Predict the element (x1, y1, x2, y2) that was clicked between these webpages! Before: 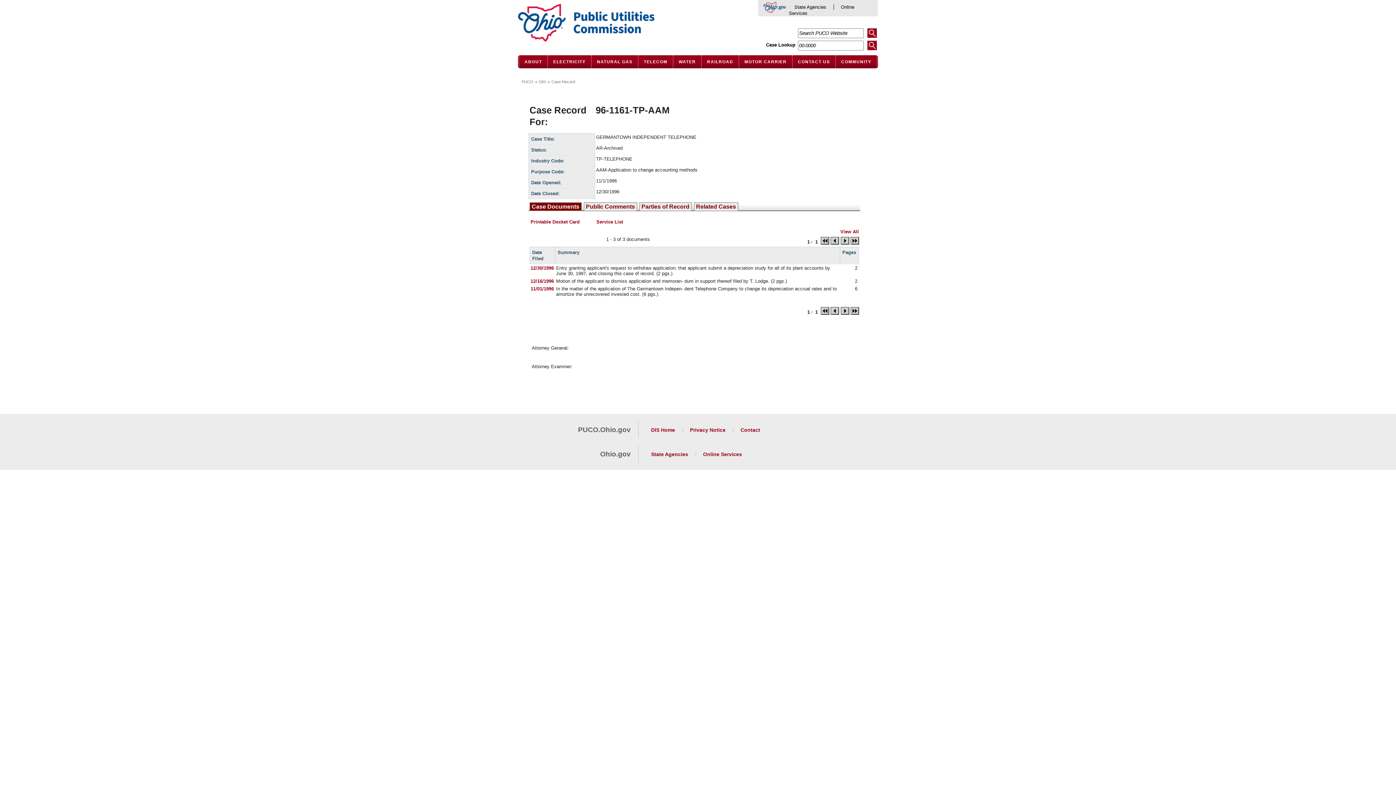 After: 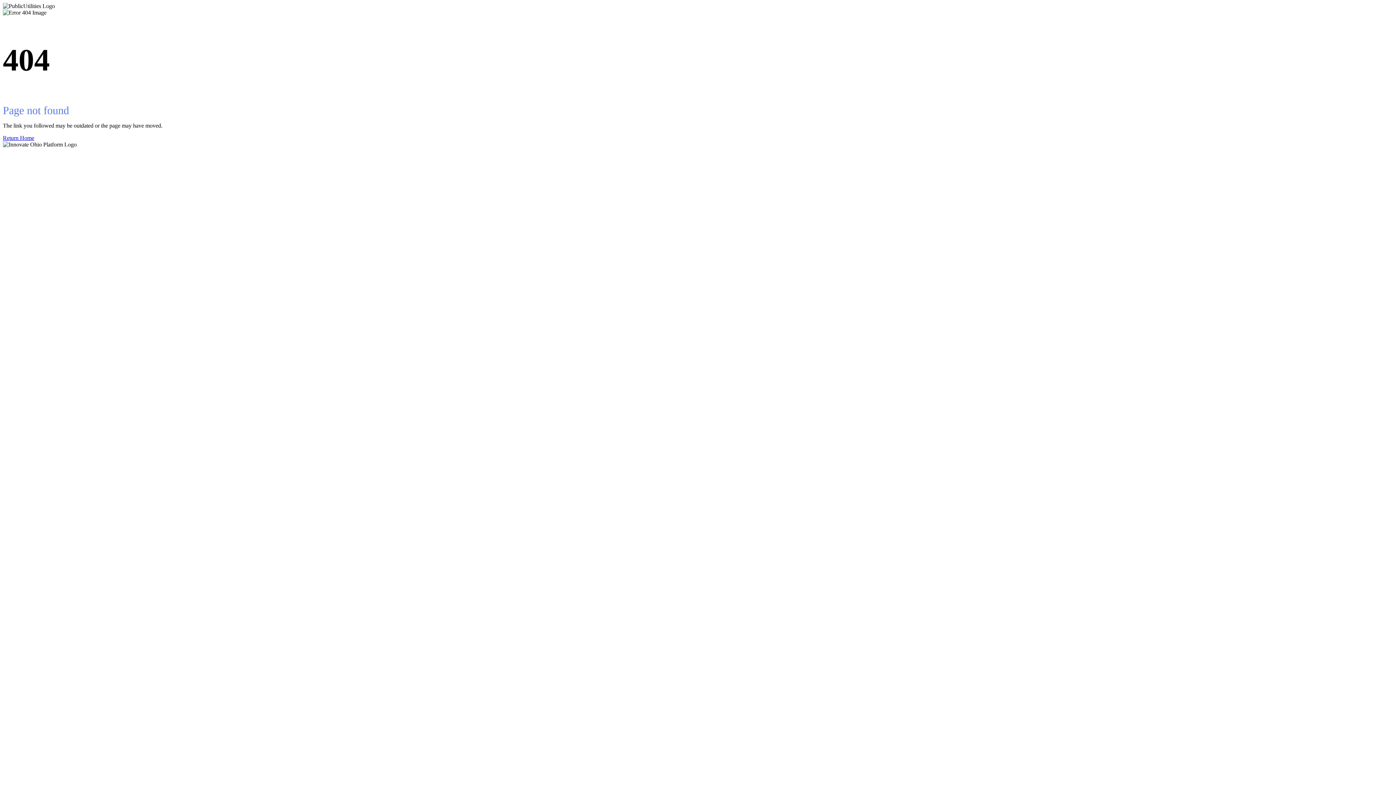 Action: bbox: (701, 55, 738, 68) label: RAILROAD